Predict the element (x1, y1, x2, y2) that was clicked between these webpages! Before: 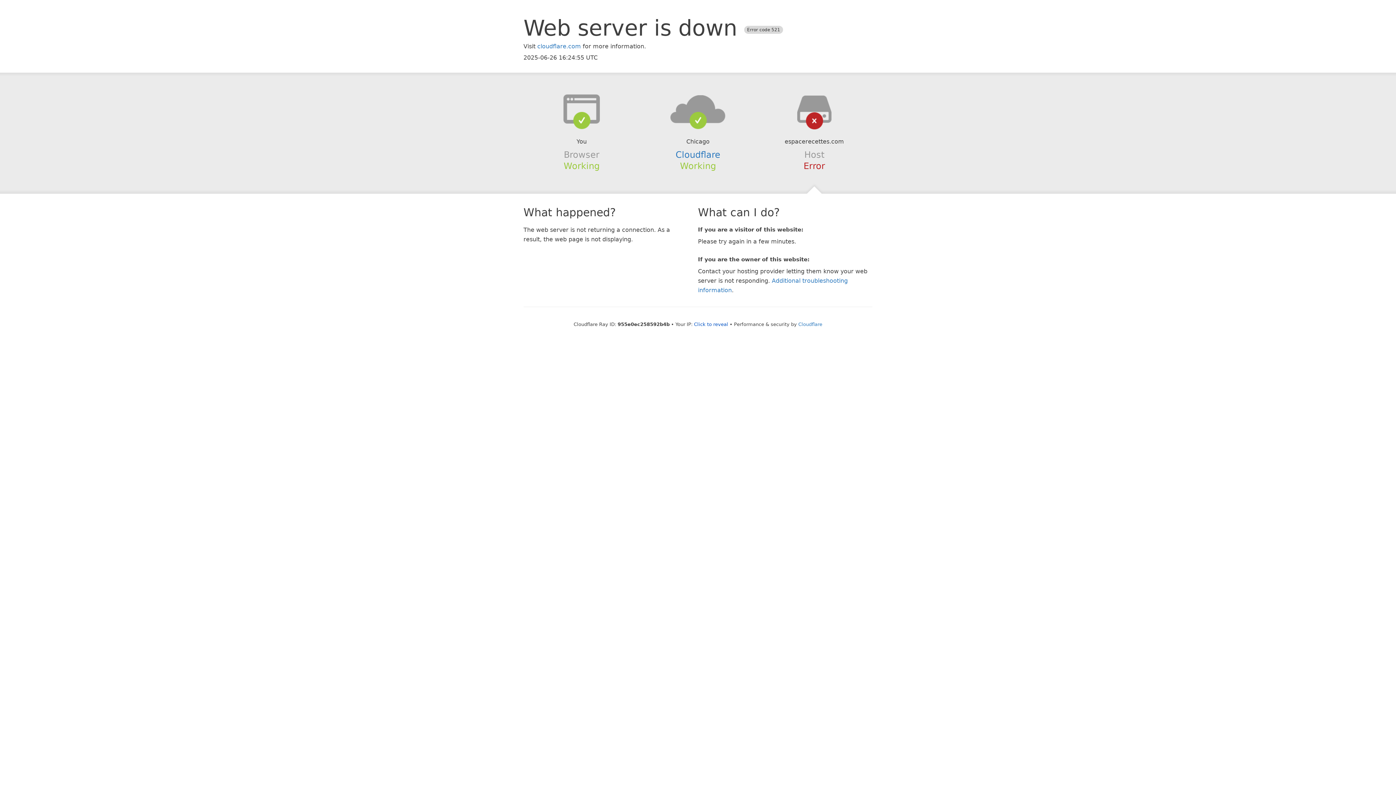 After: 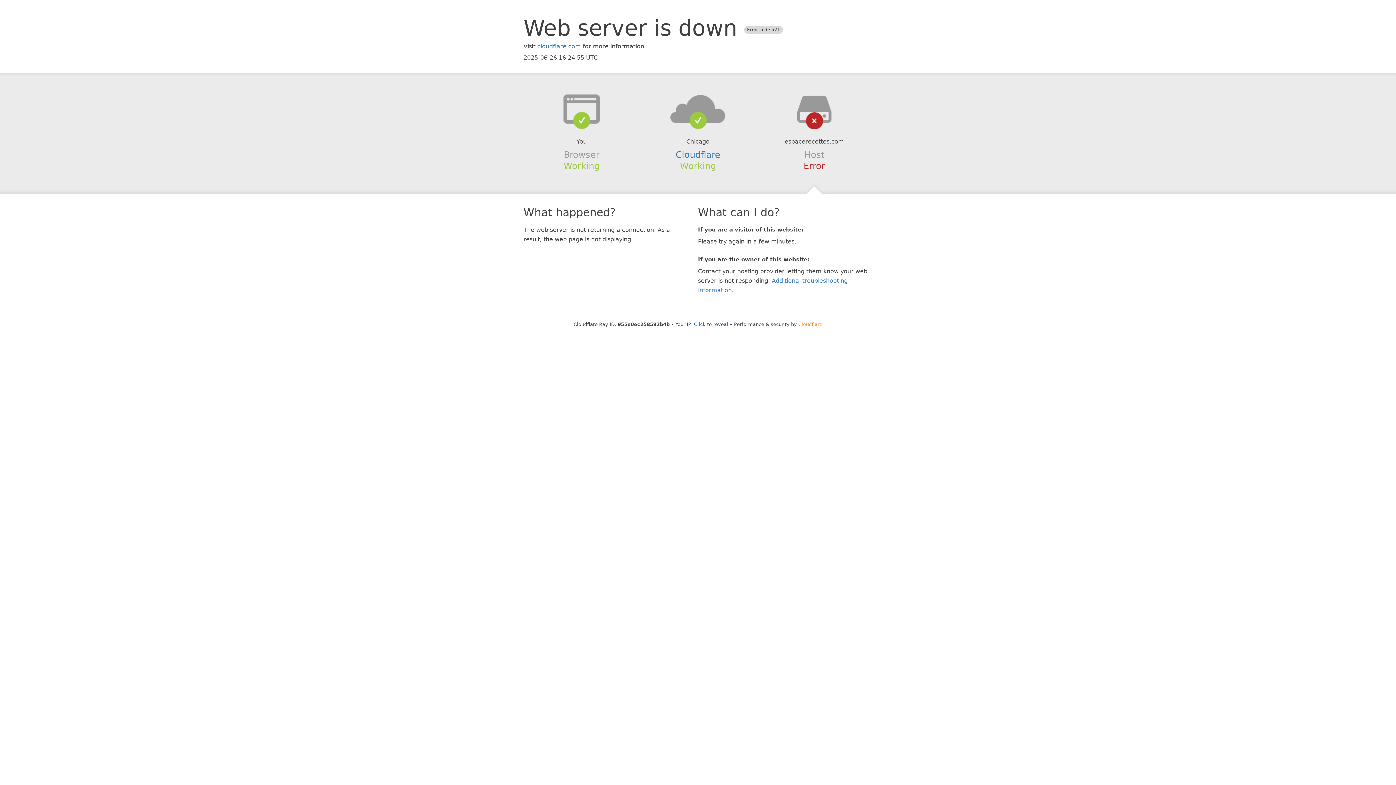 Action: label: Cloudflare bbox: (798, 321, 822, 327)